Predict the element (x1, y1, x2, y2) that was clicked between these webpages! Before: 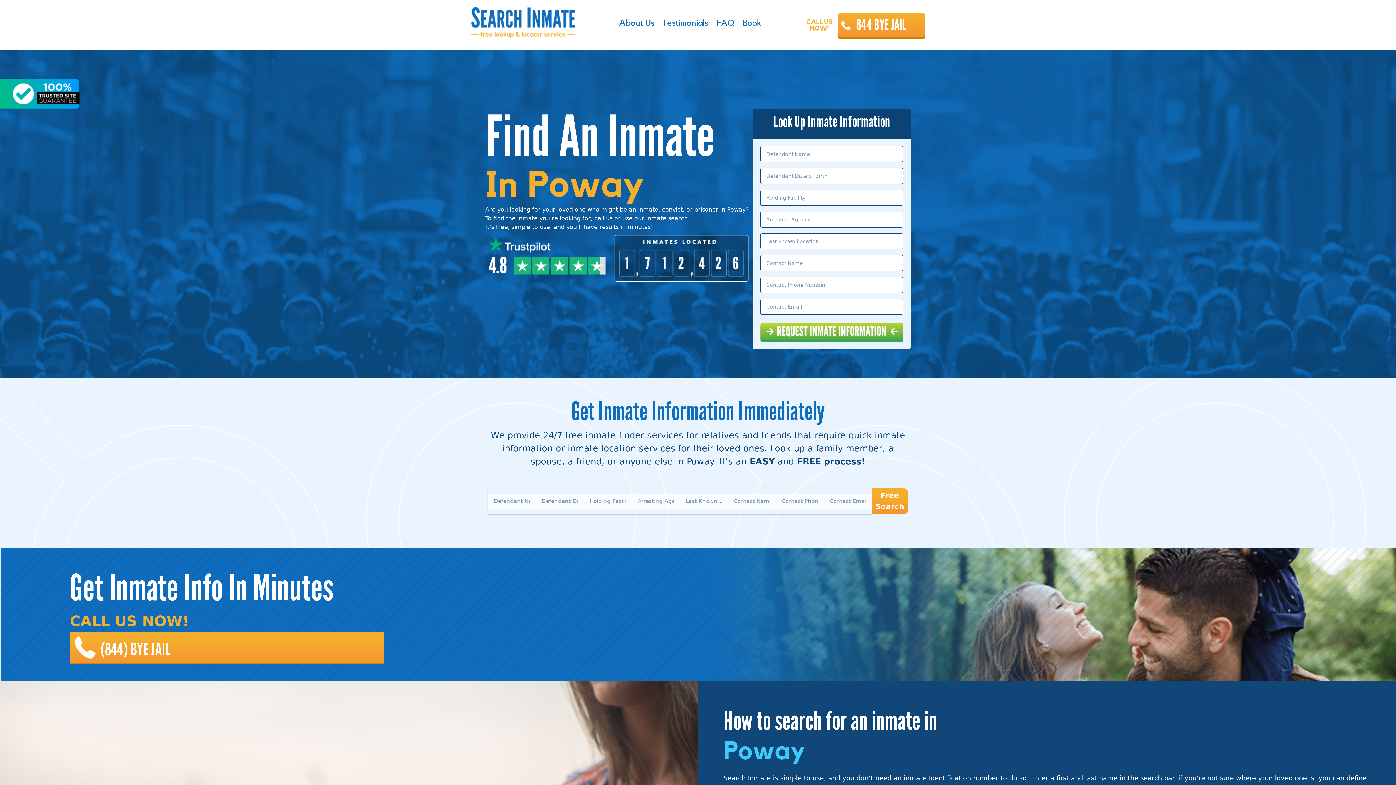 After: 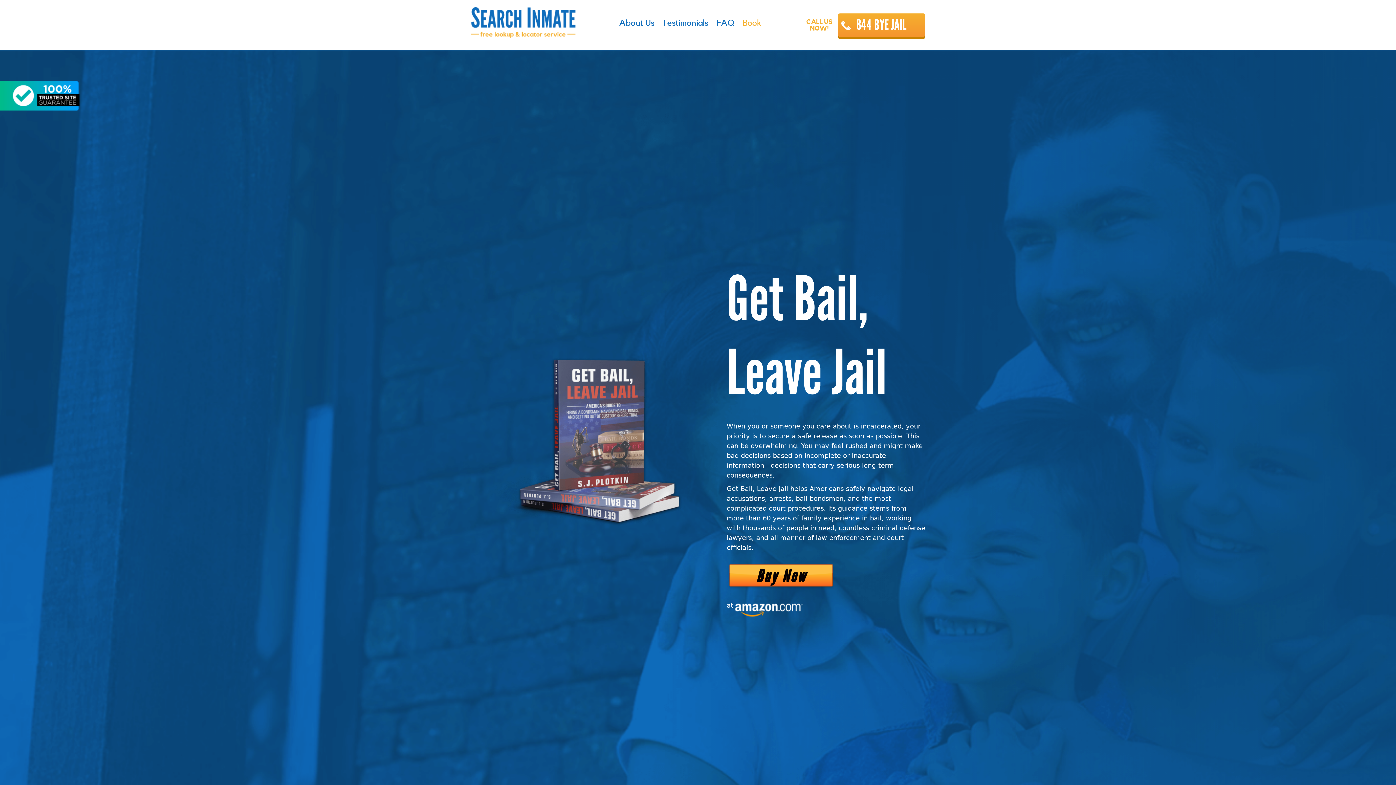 Action: bbox: (739, 7, 764, 39) label: Book